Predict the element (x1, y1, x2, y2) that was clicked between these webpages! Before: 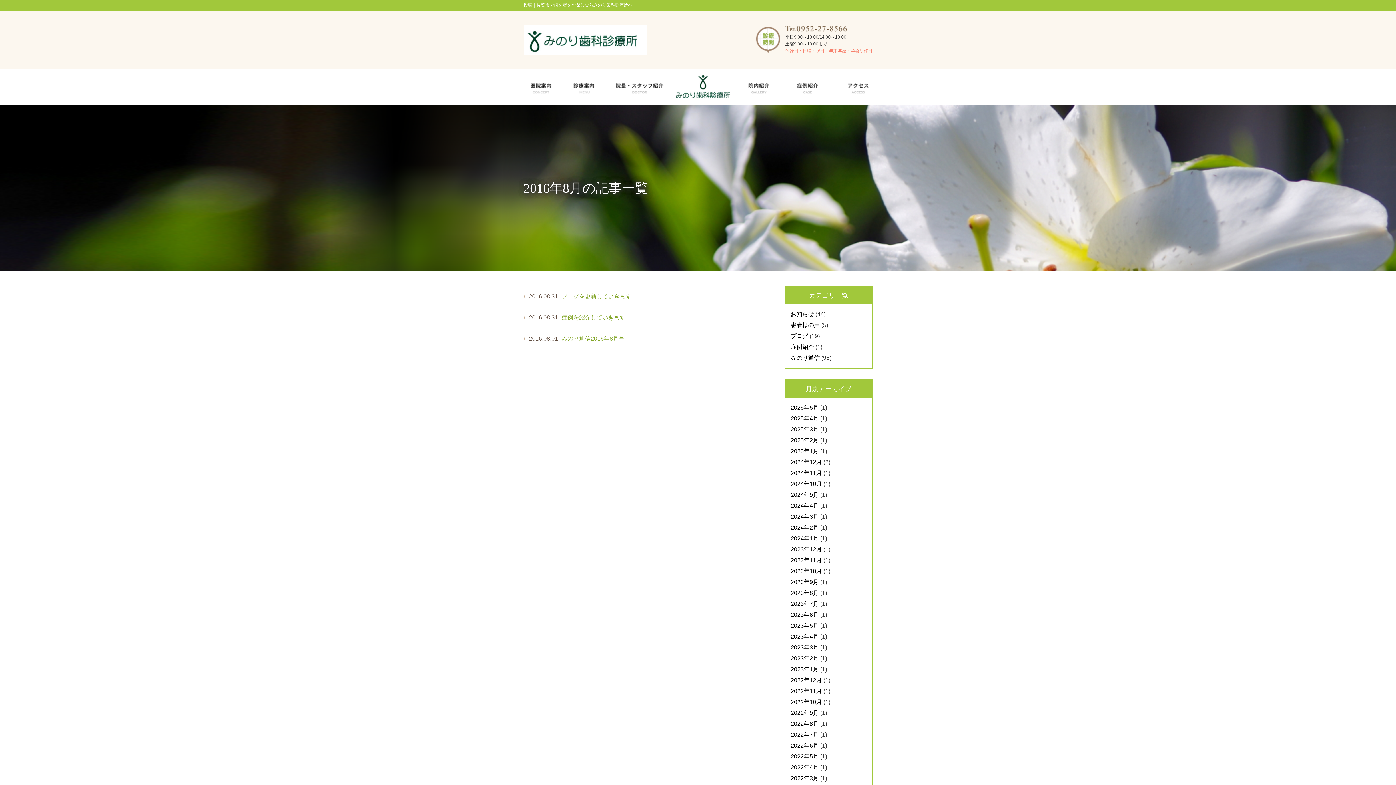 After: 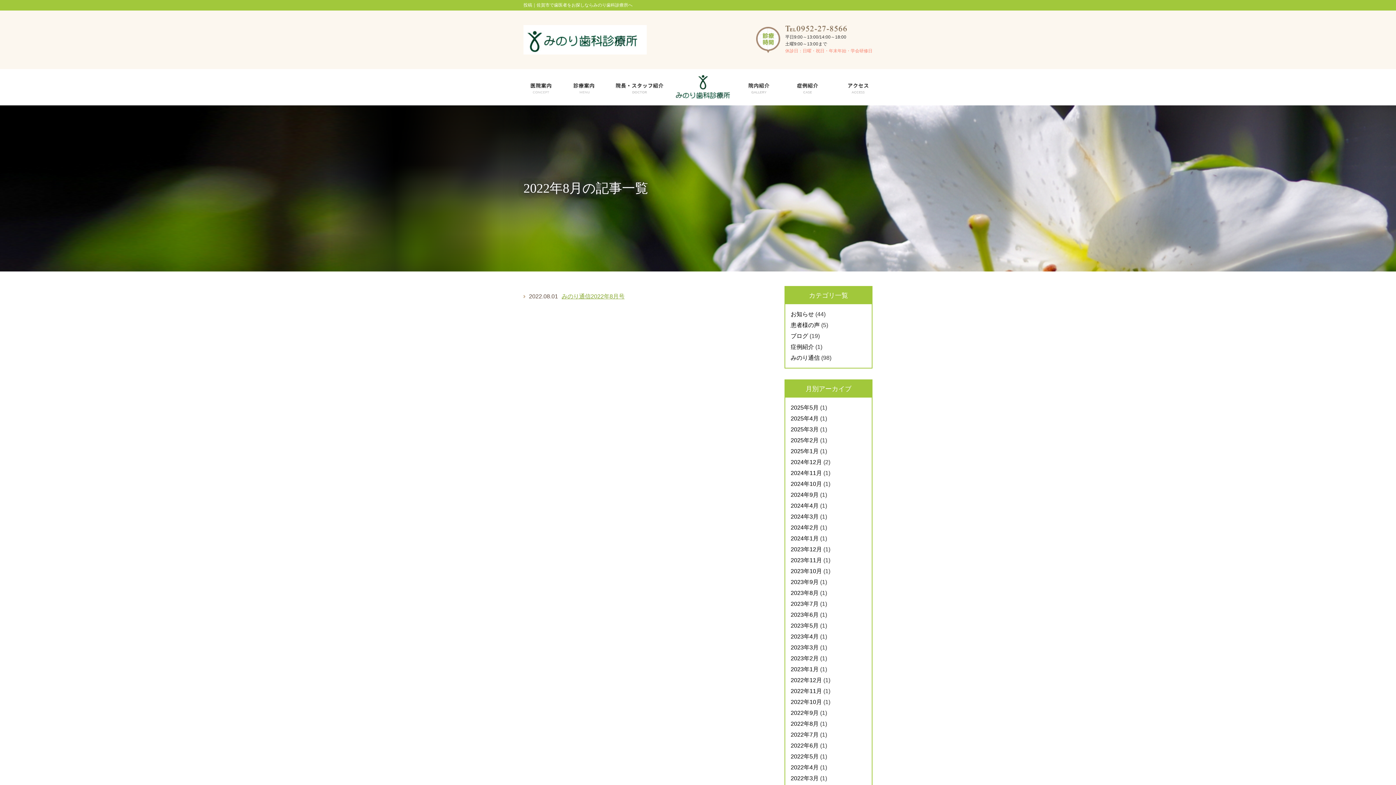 Action: bbox: (790, 721, 818, 727) label: 2022年8月